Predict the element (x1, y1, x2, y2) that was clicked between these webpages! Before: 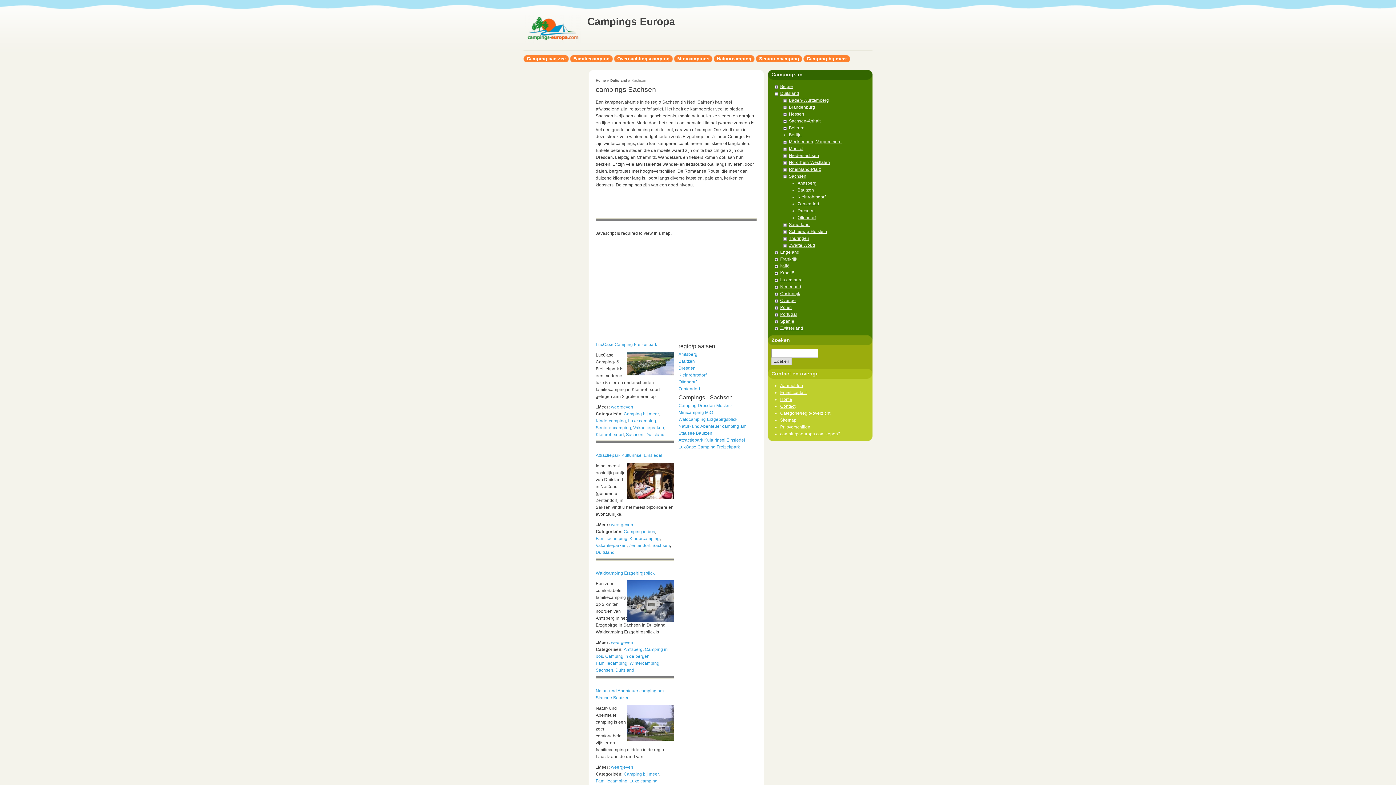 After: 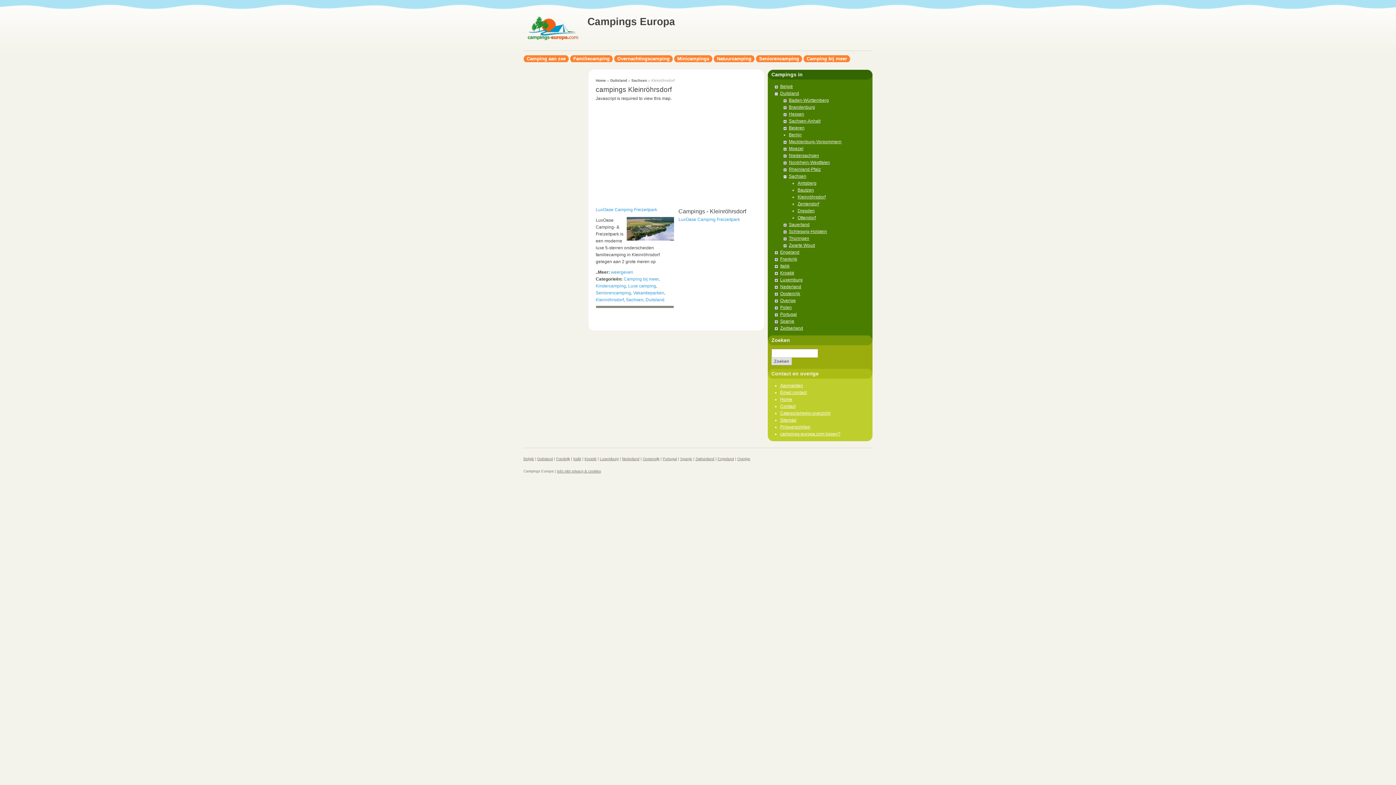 Action: bbox: (595, 432, 623, 437) label: Kleinröhrsdorf